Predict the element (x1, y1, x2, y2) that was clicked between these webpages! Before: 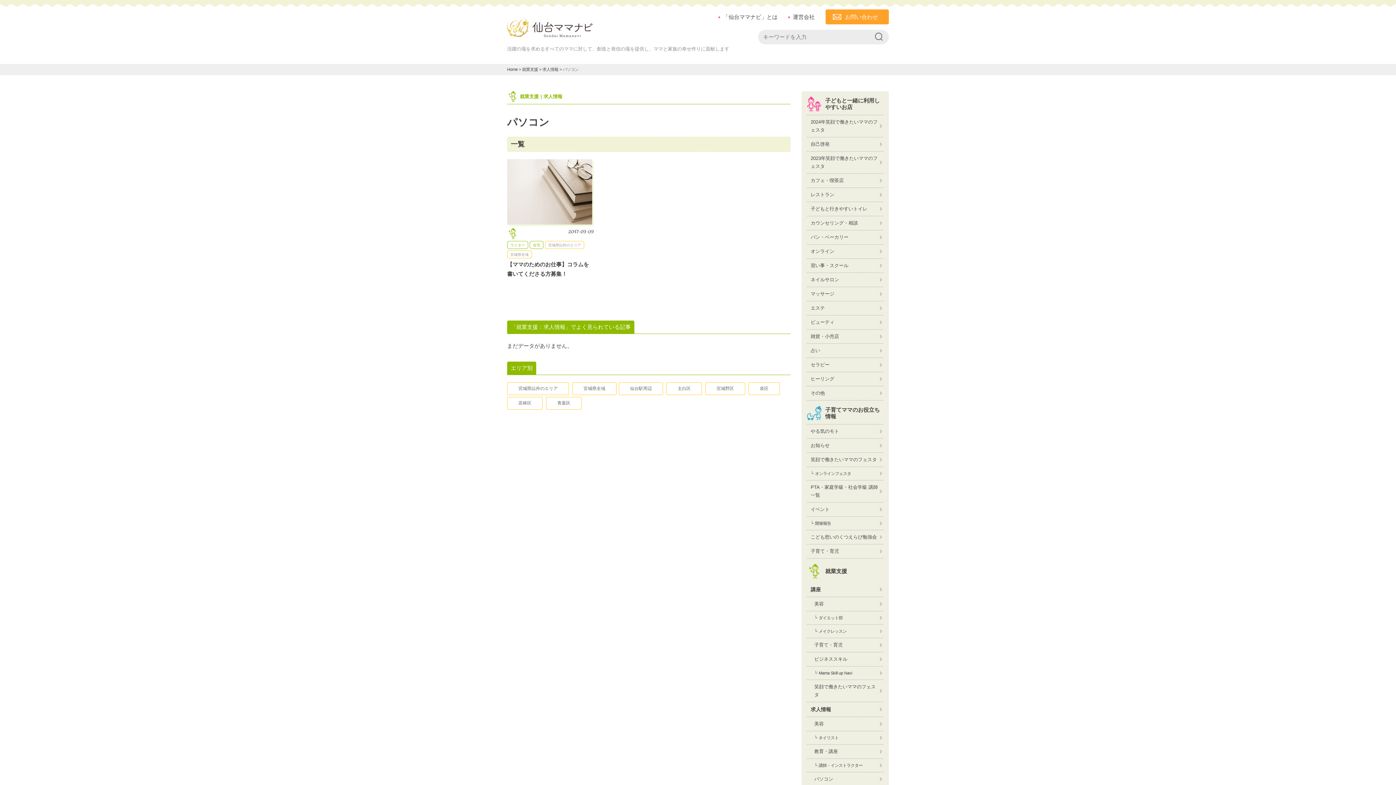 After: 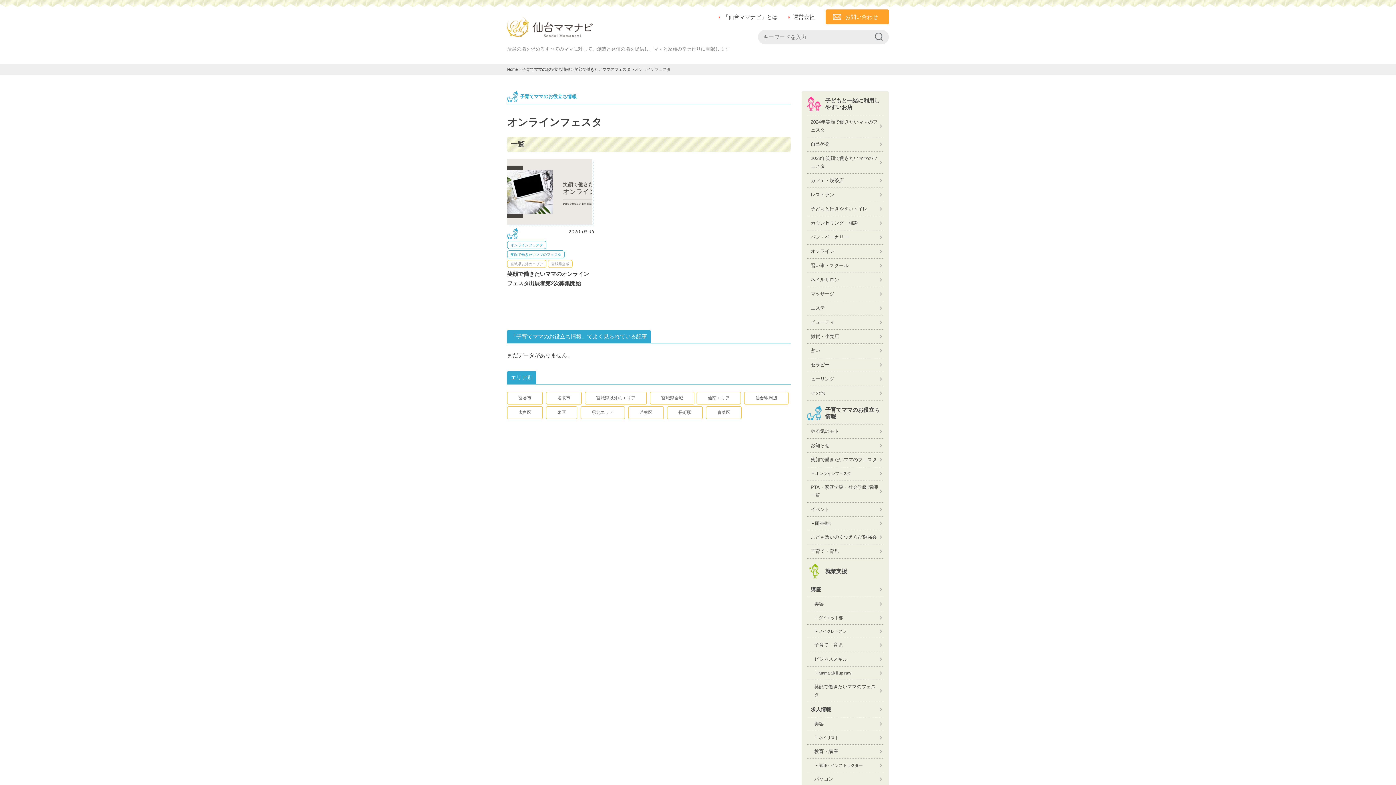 Action: label: オンラインフェスタ bbox: (807, 467, 883, 480)